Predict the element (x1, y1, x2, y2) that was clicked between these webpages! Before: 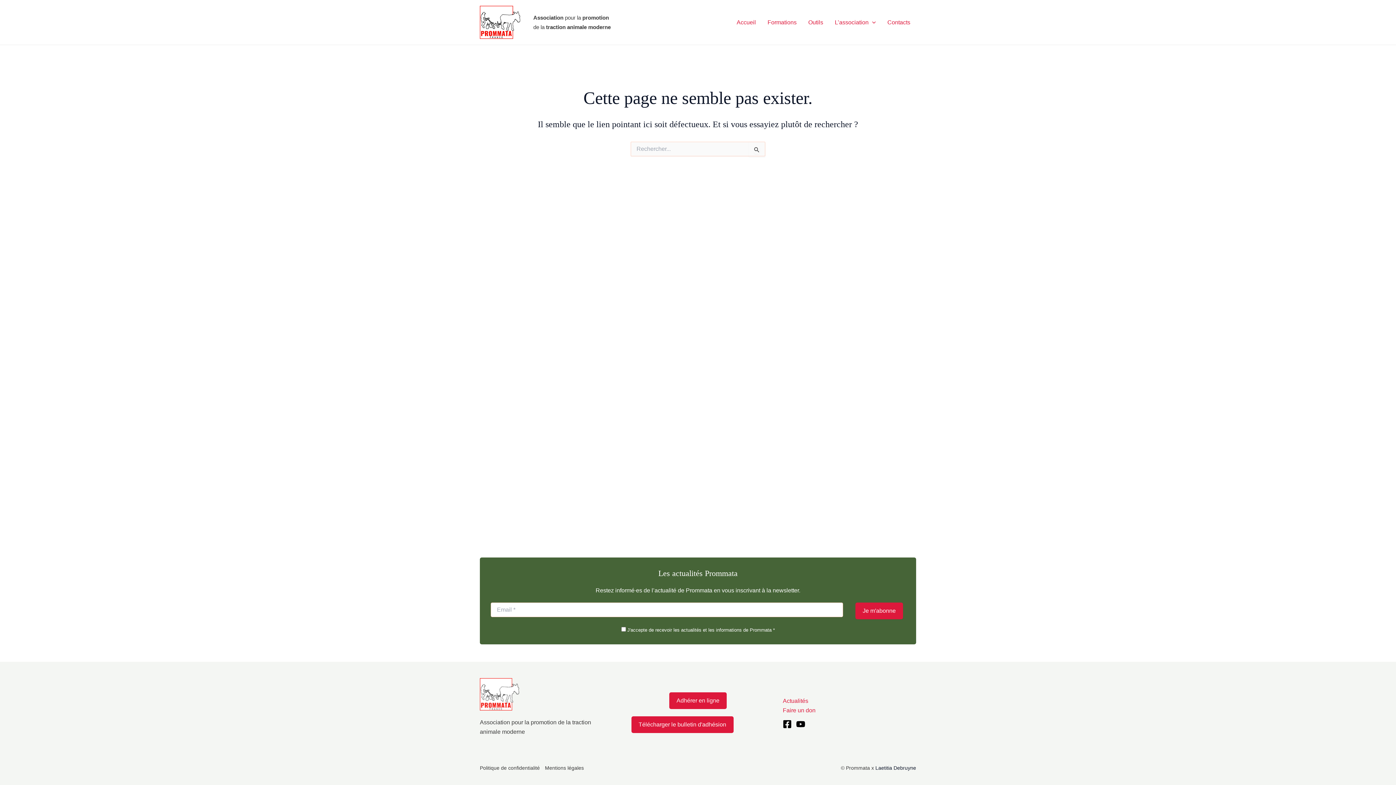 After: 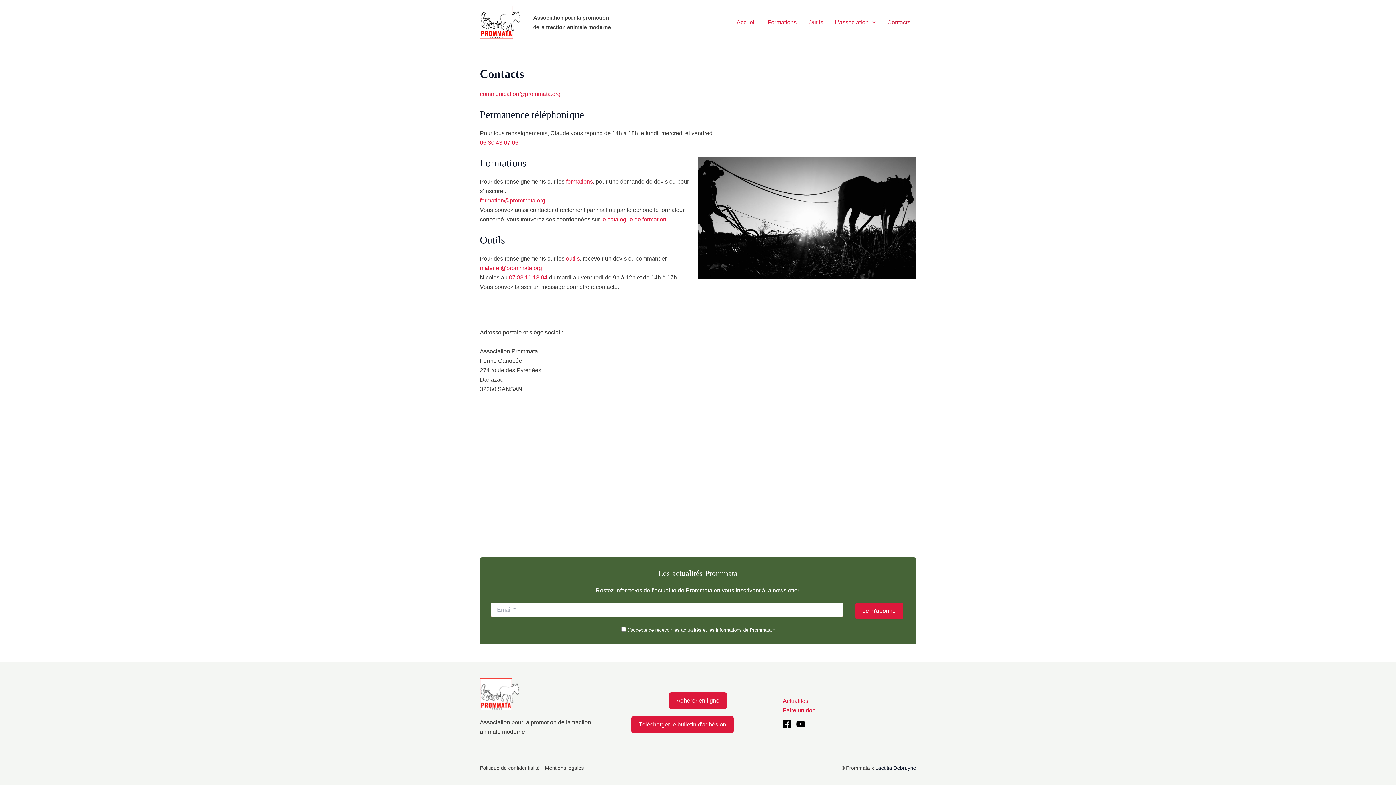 Action: bbox: (881, 16, 916, 27) label: Contacts